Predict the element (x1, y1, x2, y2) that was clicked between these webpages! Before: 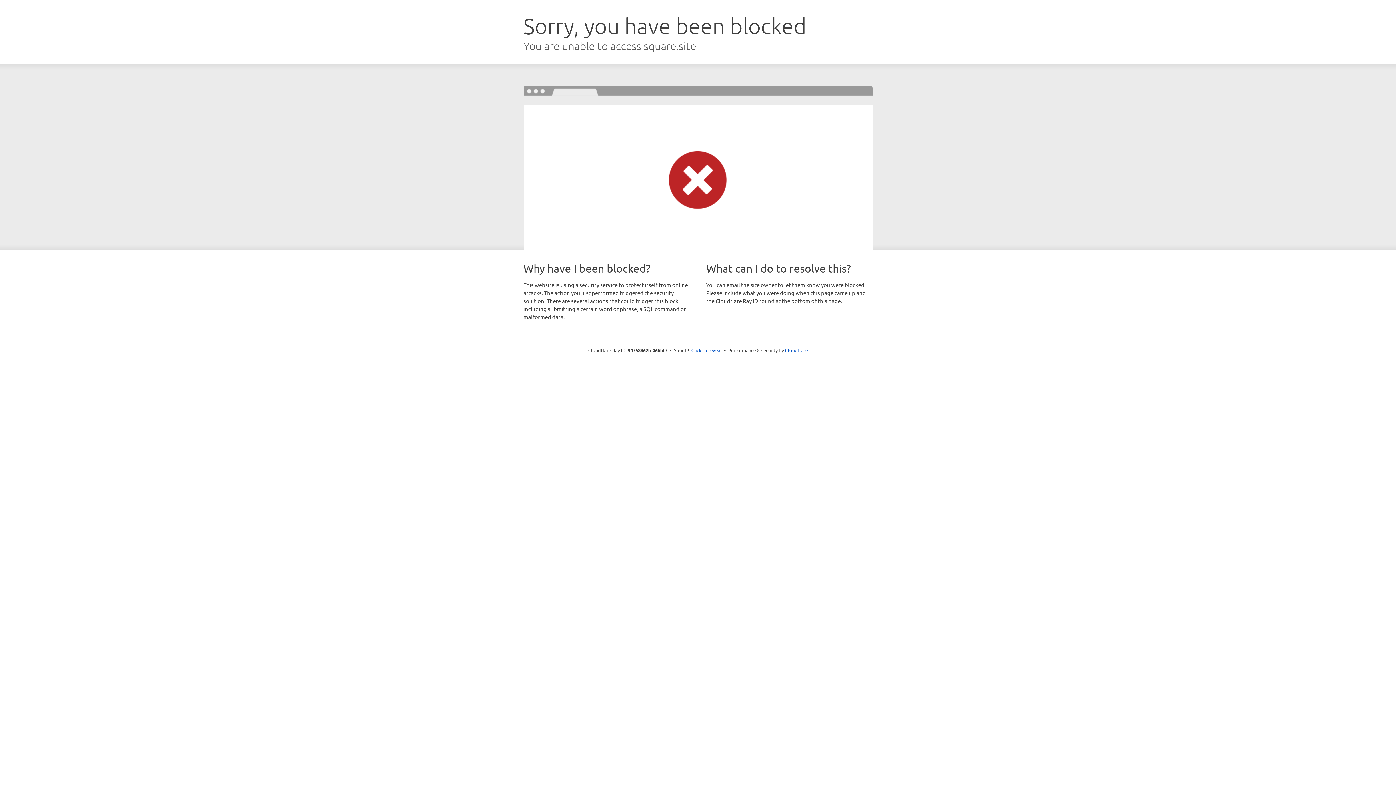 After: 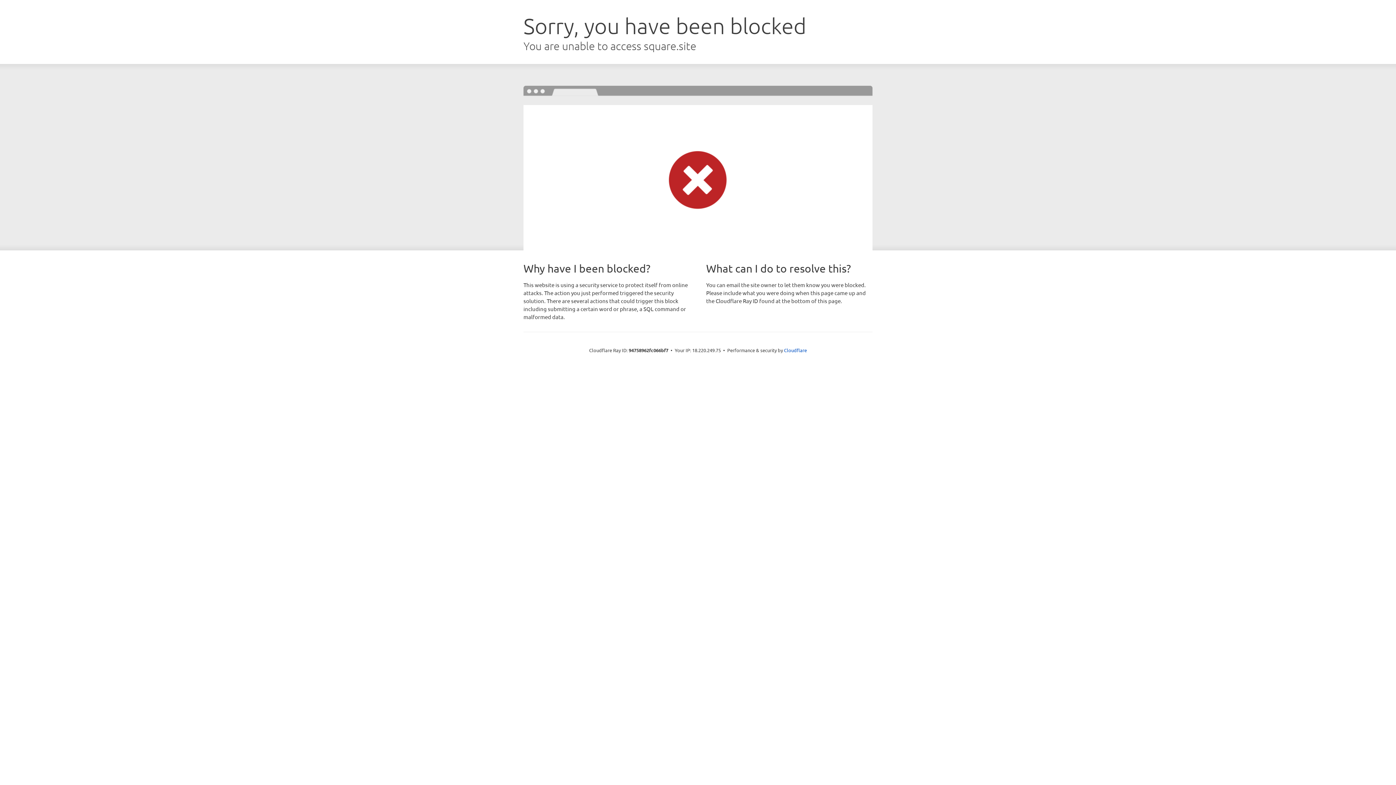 Action: label: Click to reveal bbox: (691, 346, 722, 353)